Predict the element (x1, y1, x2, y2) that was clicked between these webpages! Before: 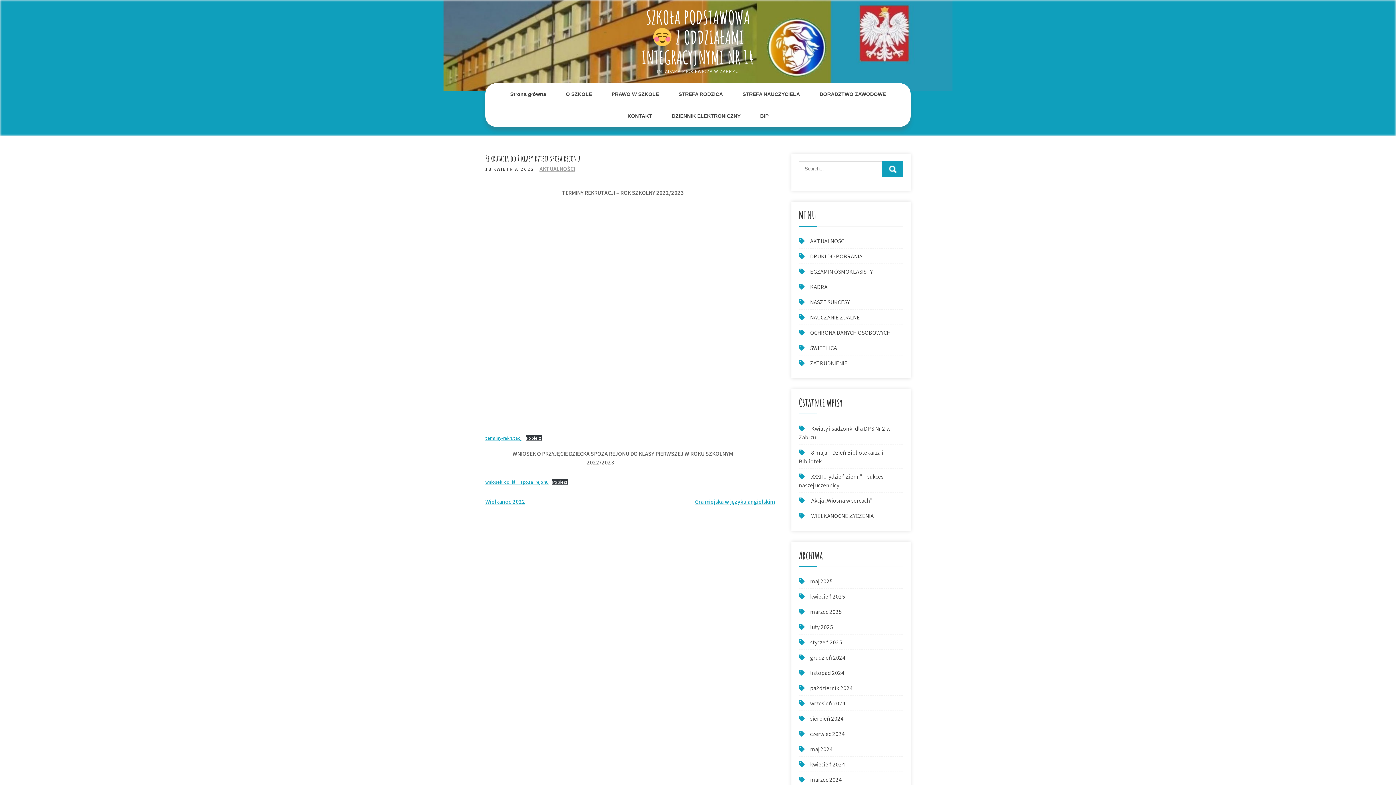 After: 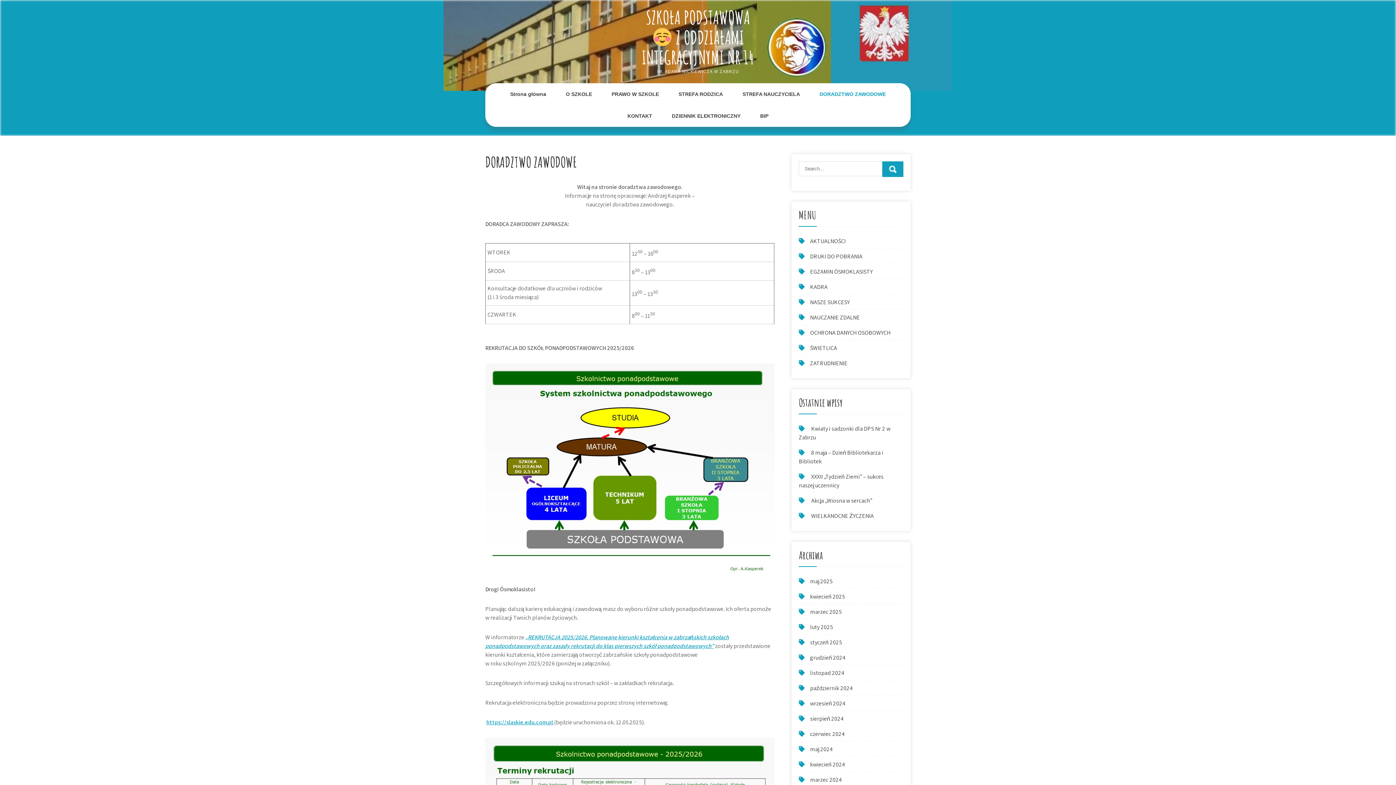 Action: label: DORADZTWO ZAWODOWE bbox: (810, 83, 895, 105)